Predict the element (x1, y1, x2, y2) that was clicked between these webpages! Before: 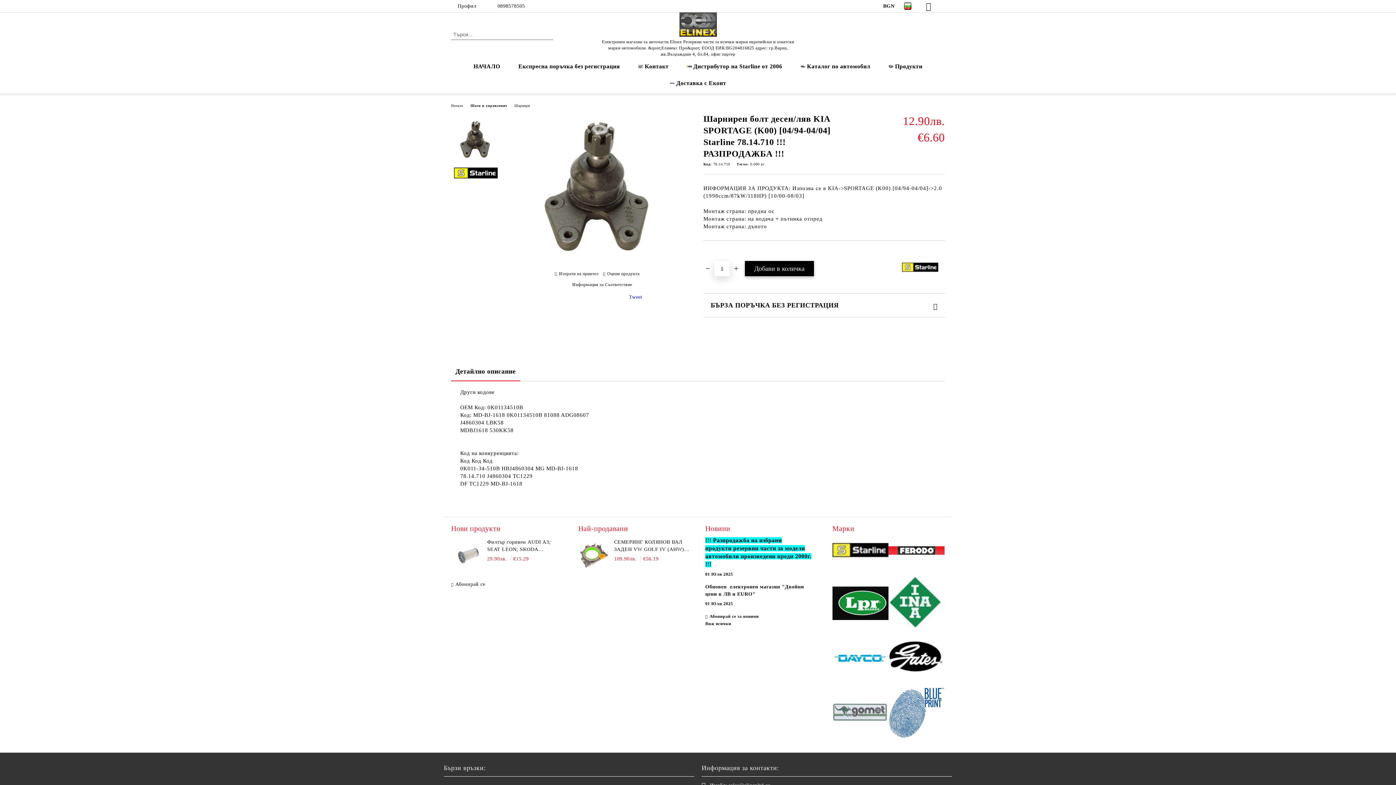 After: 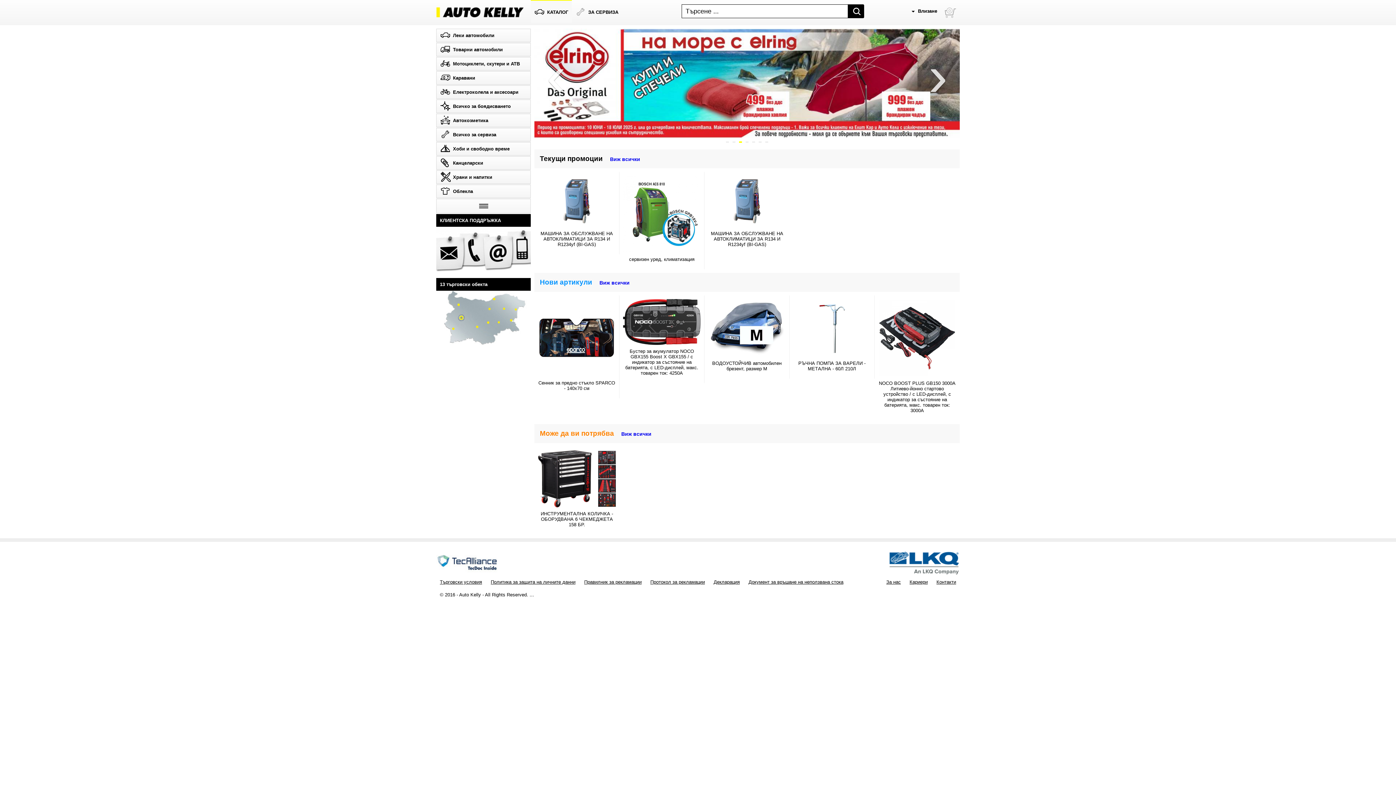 Action: bbox: (791, 58, 879, 74) label: Каталог по автомобил